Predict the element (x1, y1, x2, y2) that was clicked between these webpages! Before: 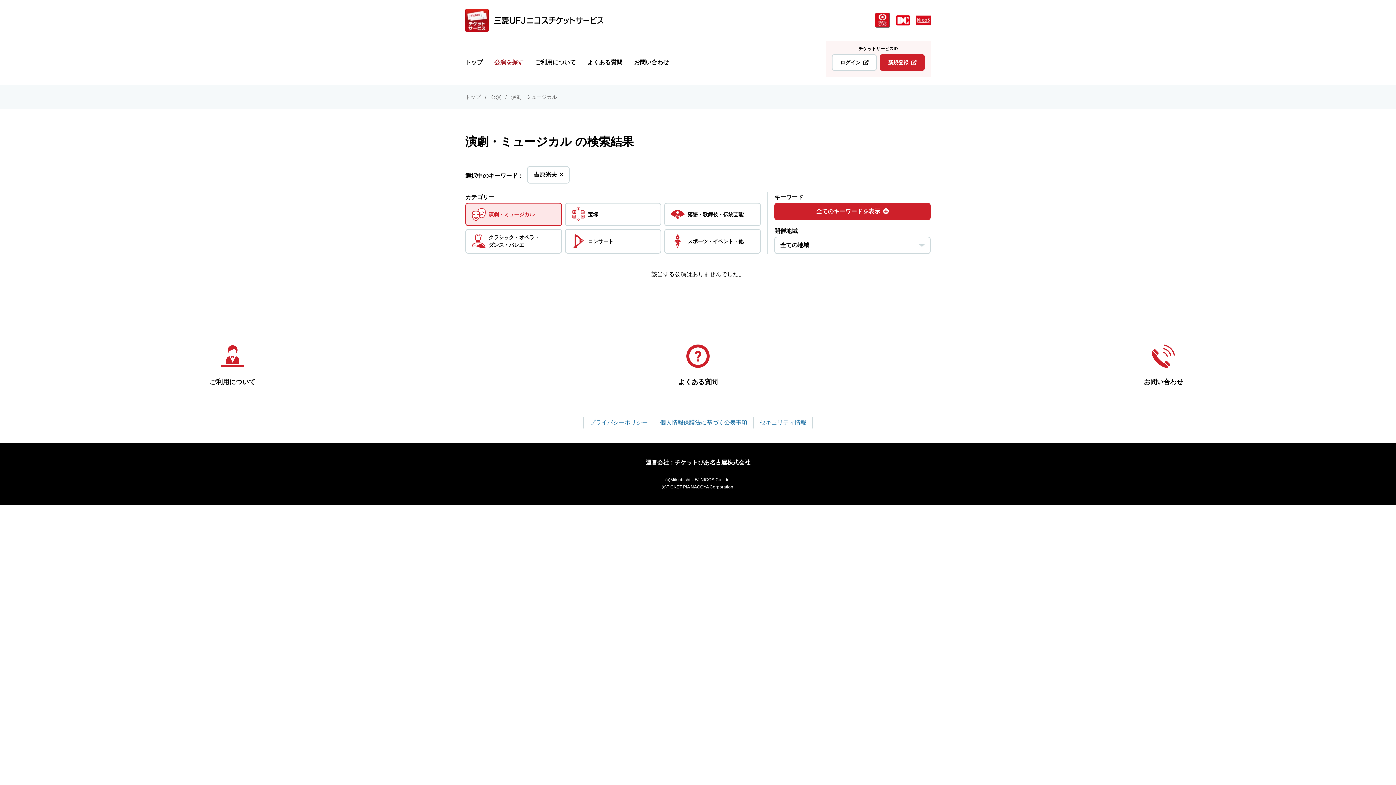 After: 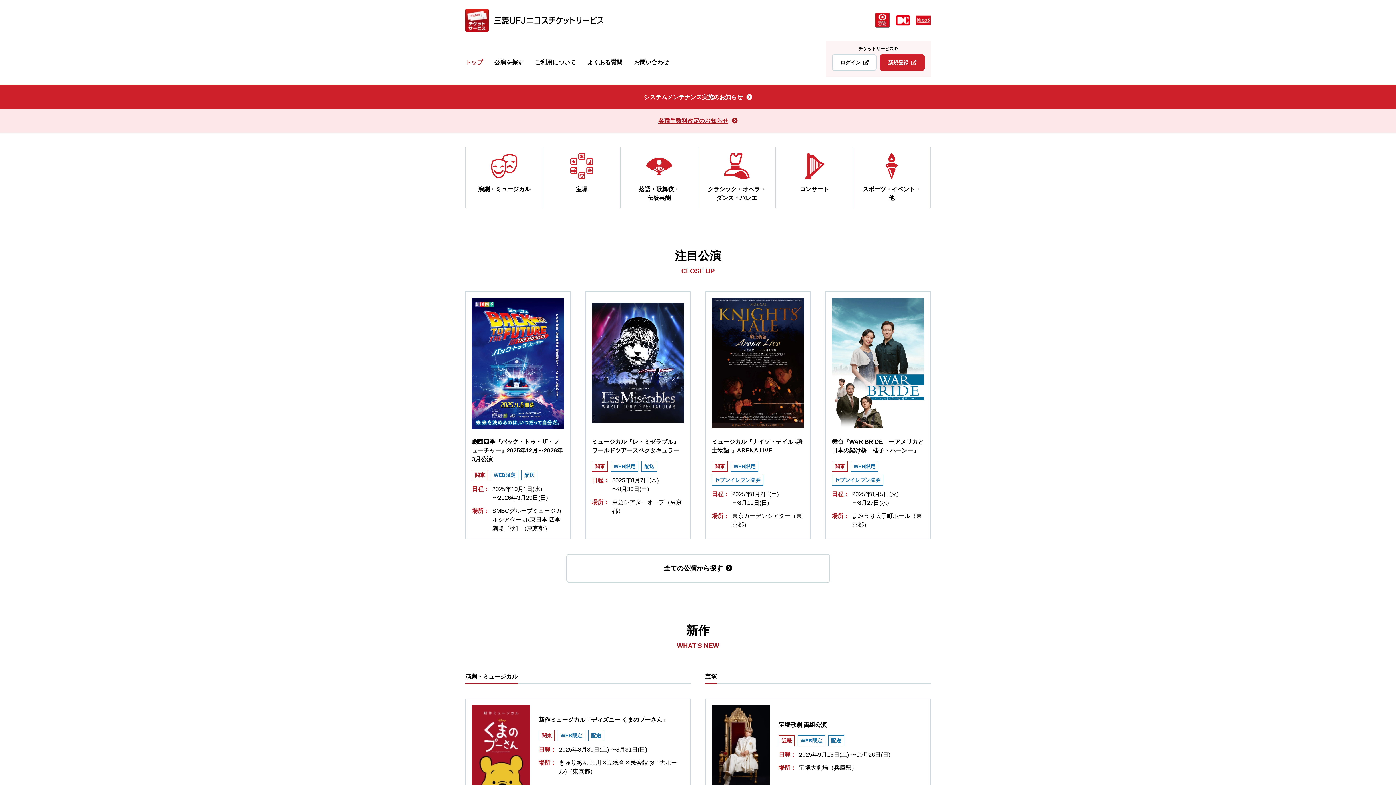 Action: bbox: (465, 8, 603, 32) label: 三菱UFJニコス チケットサービス